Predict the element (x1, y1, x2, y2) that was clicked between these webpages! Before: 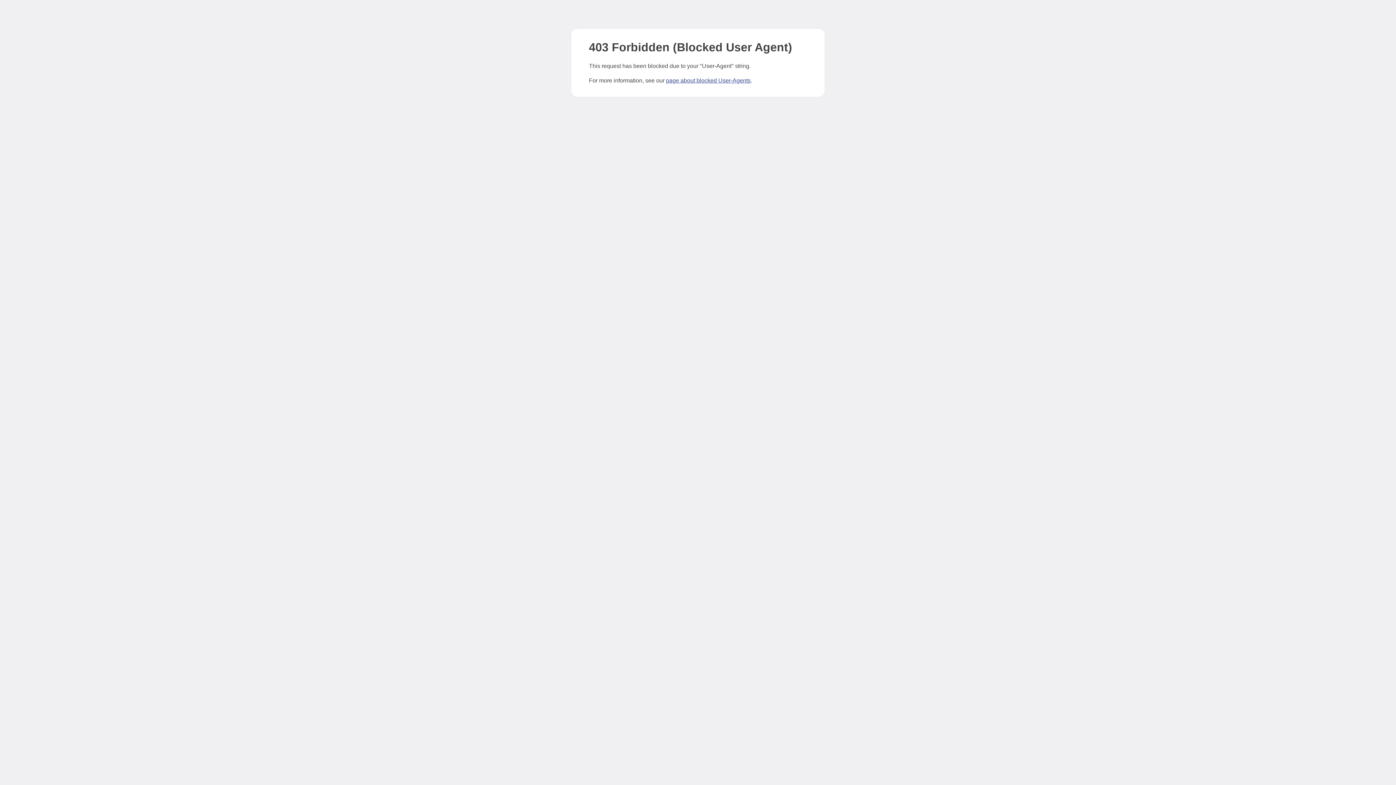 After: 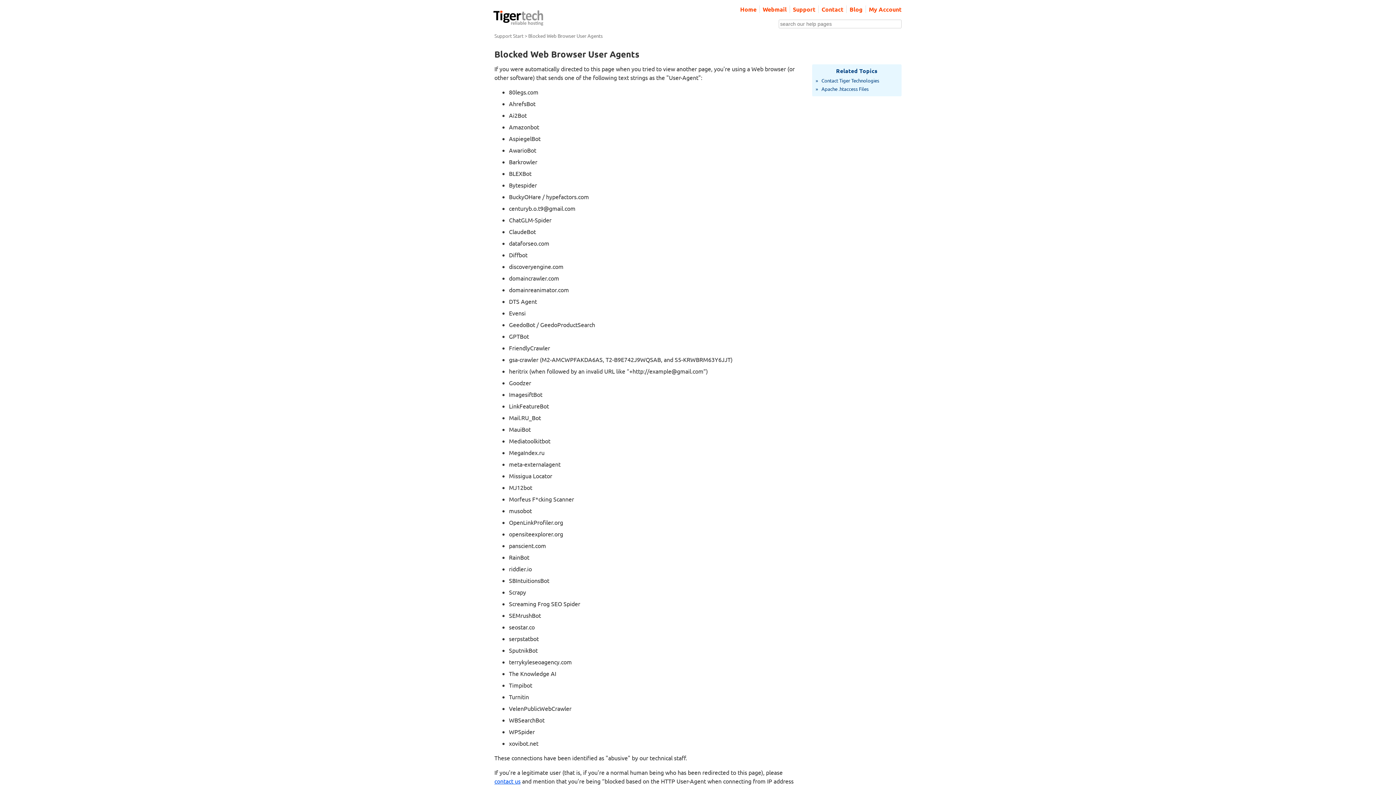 Action: label: page about blocked User-Agents bbox: (666, 77, 750, 83)